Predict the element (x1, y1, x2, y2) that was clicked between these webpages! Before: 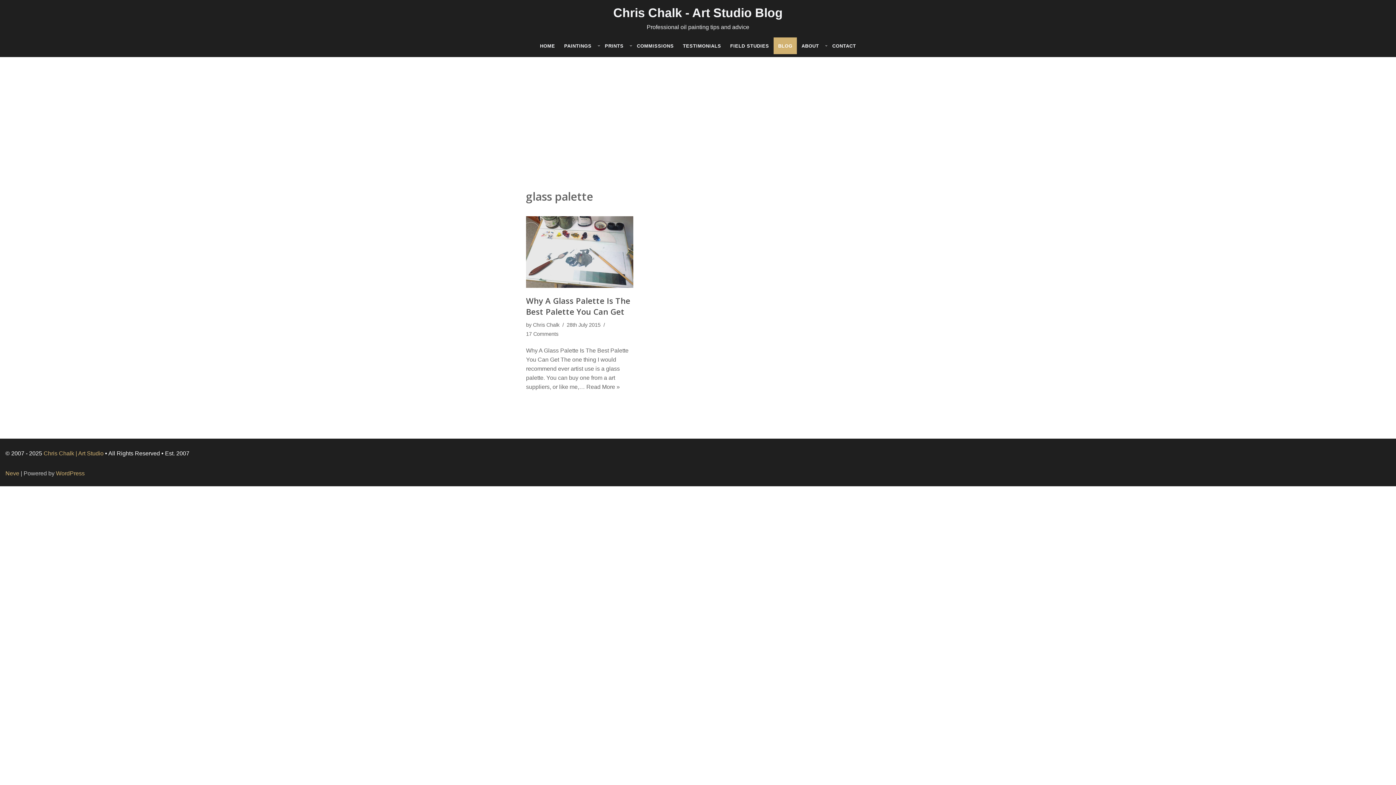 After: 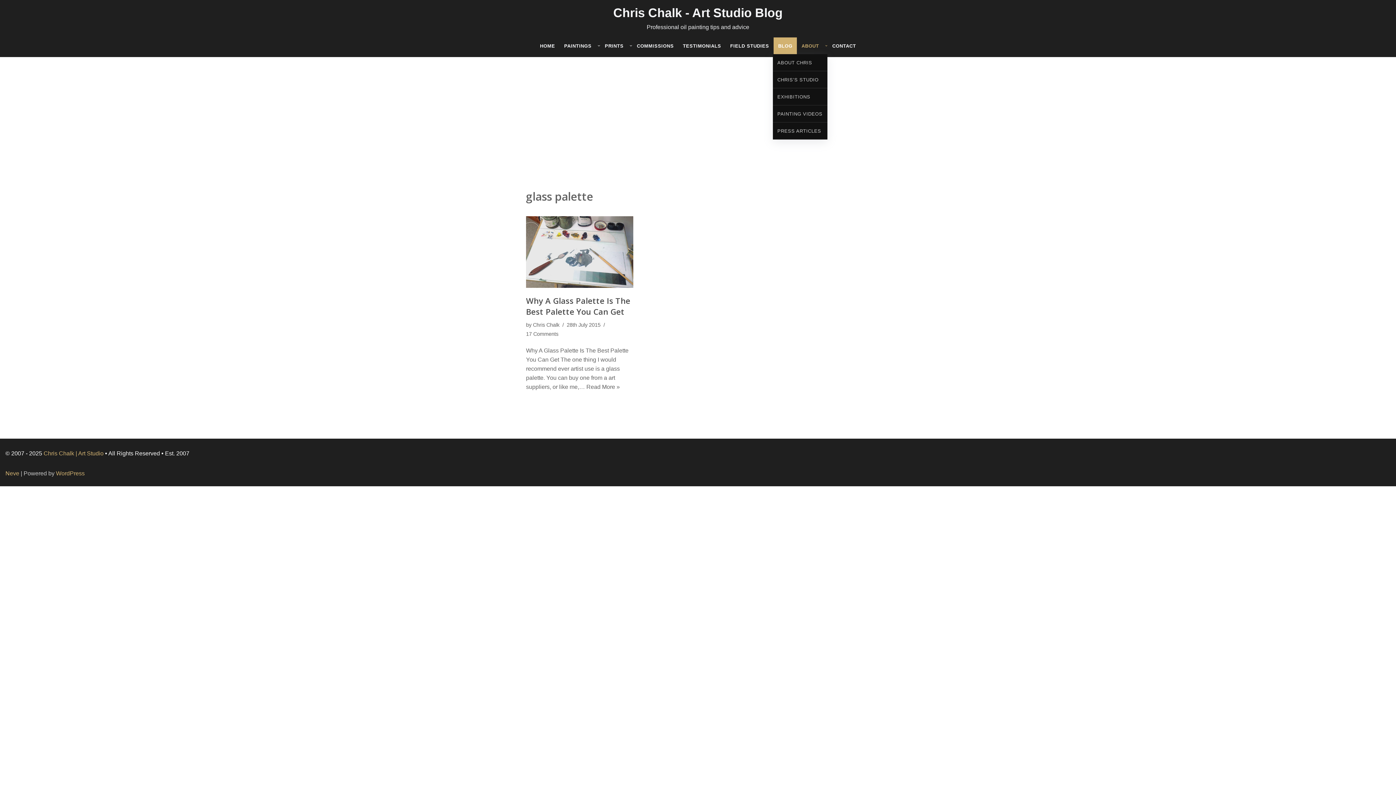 Action: bbox: (797, 37, 823, 54) label: ABOUT